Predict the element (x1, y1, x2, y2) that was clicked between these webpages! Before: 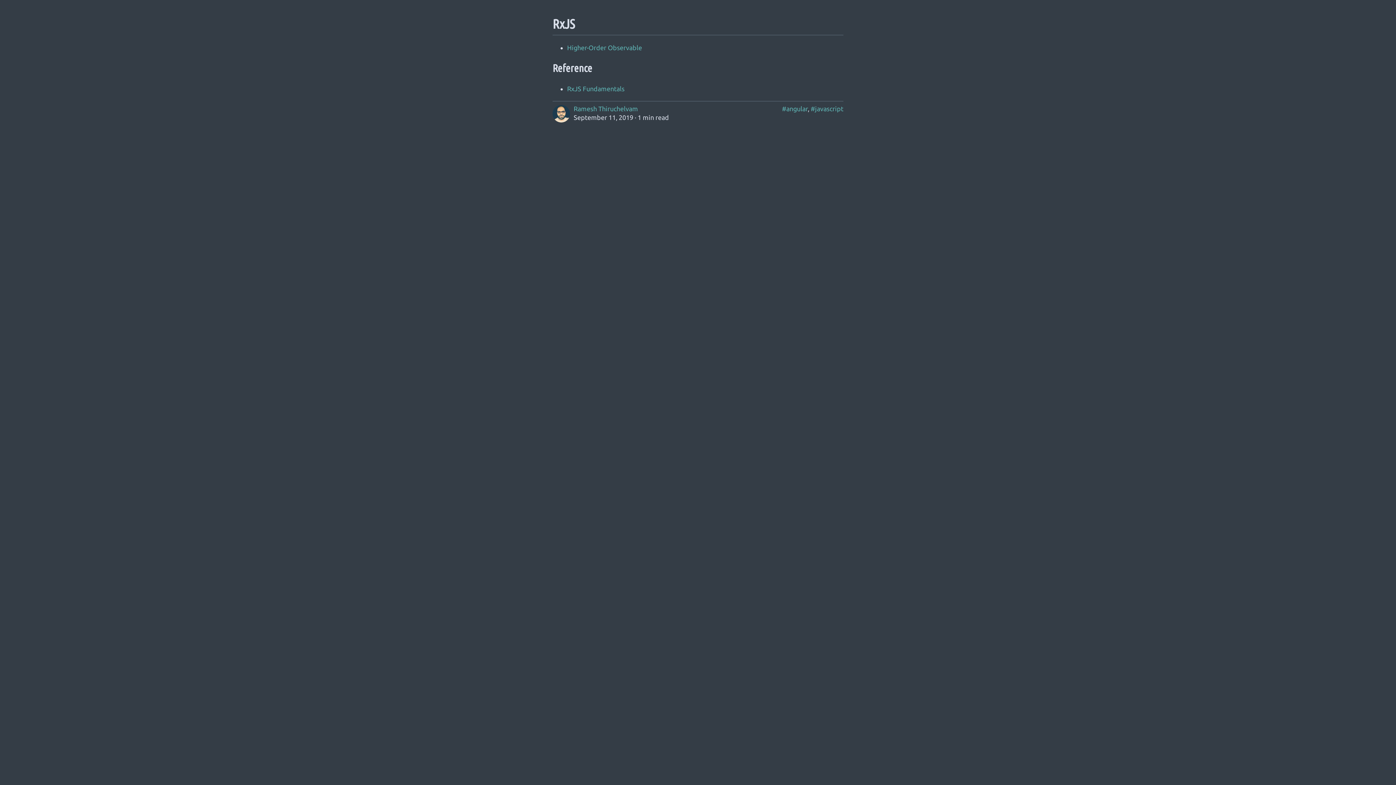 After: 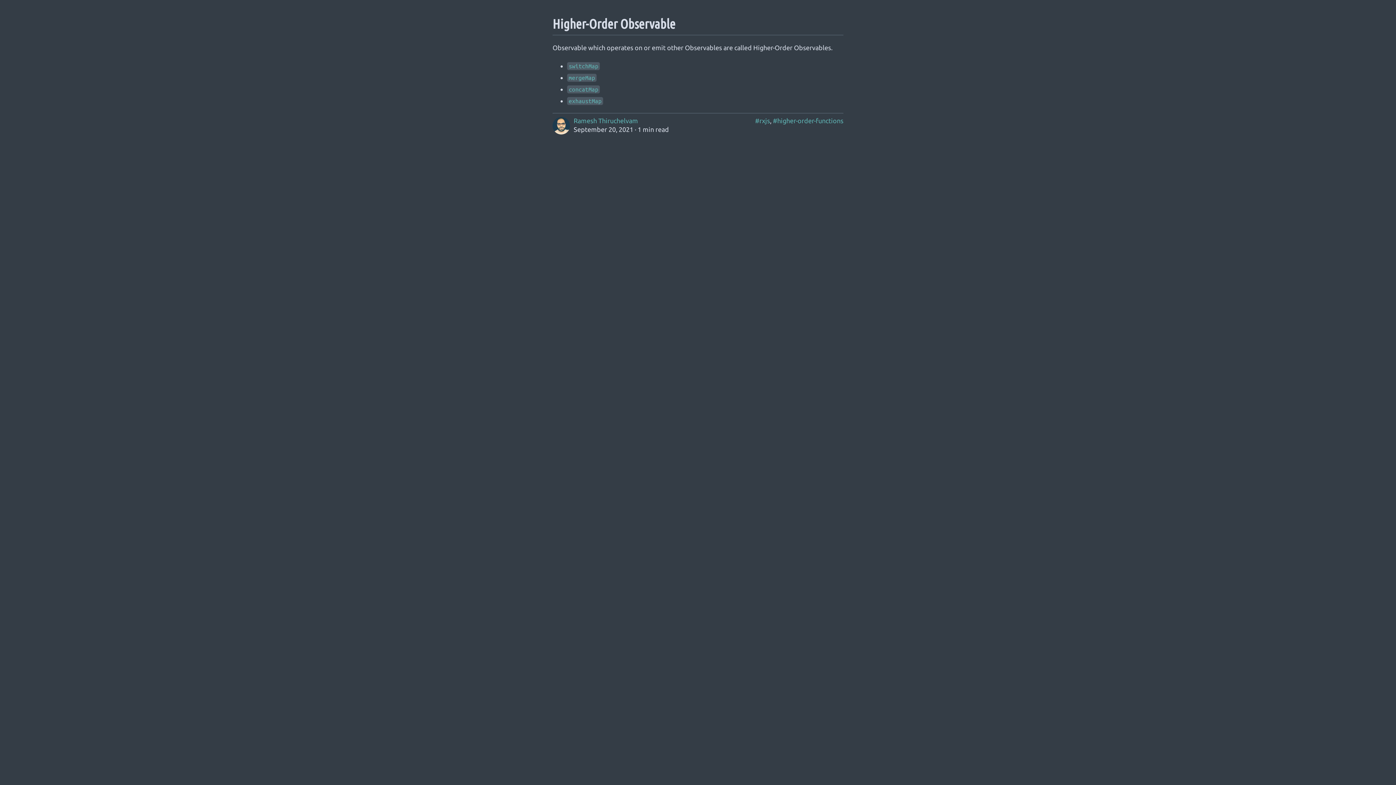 Action: label: Higher-Order Observable bbox: (567, 44, 642, 51)